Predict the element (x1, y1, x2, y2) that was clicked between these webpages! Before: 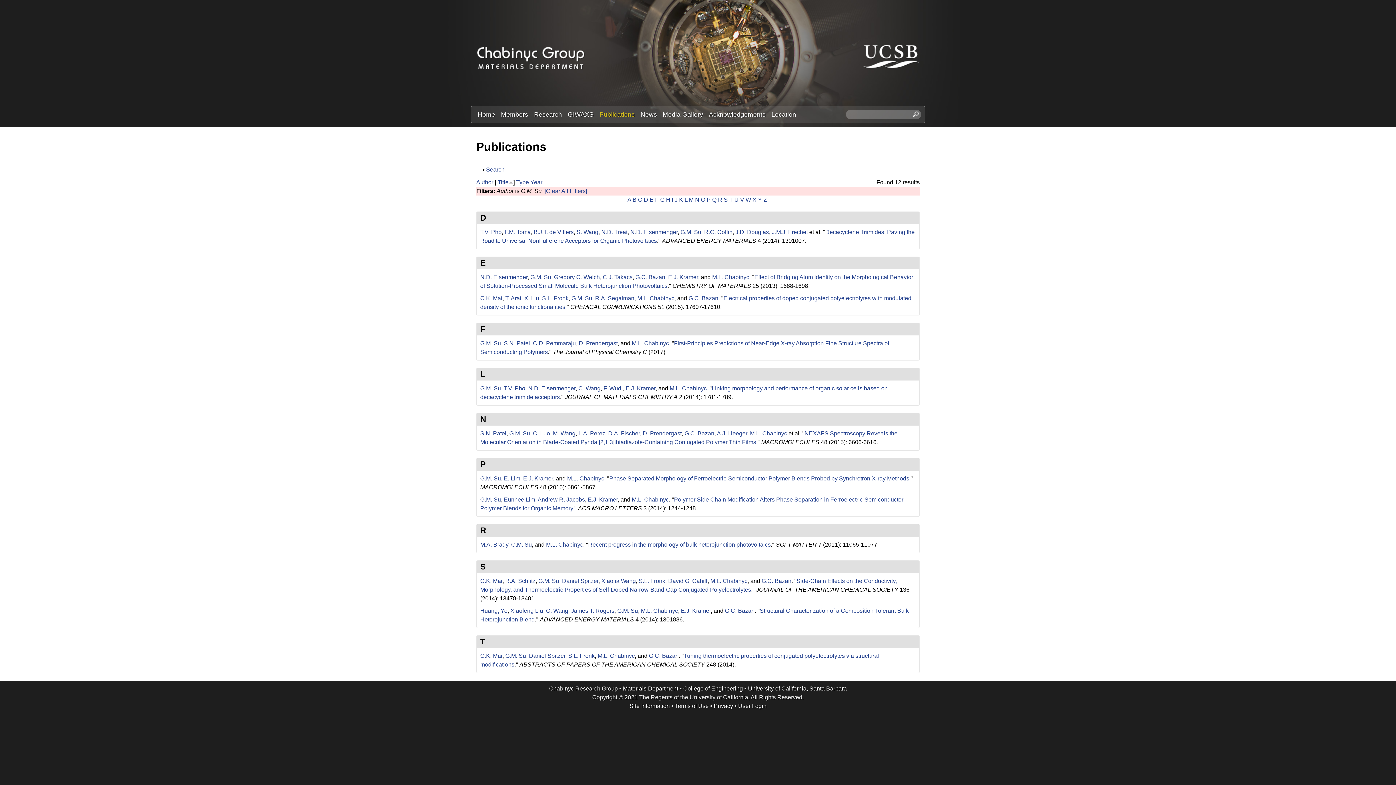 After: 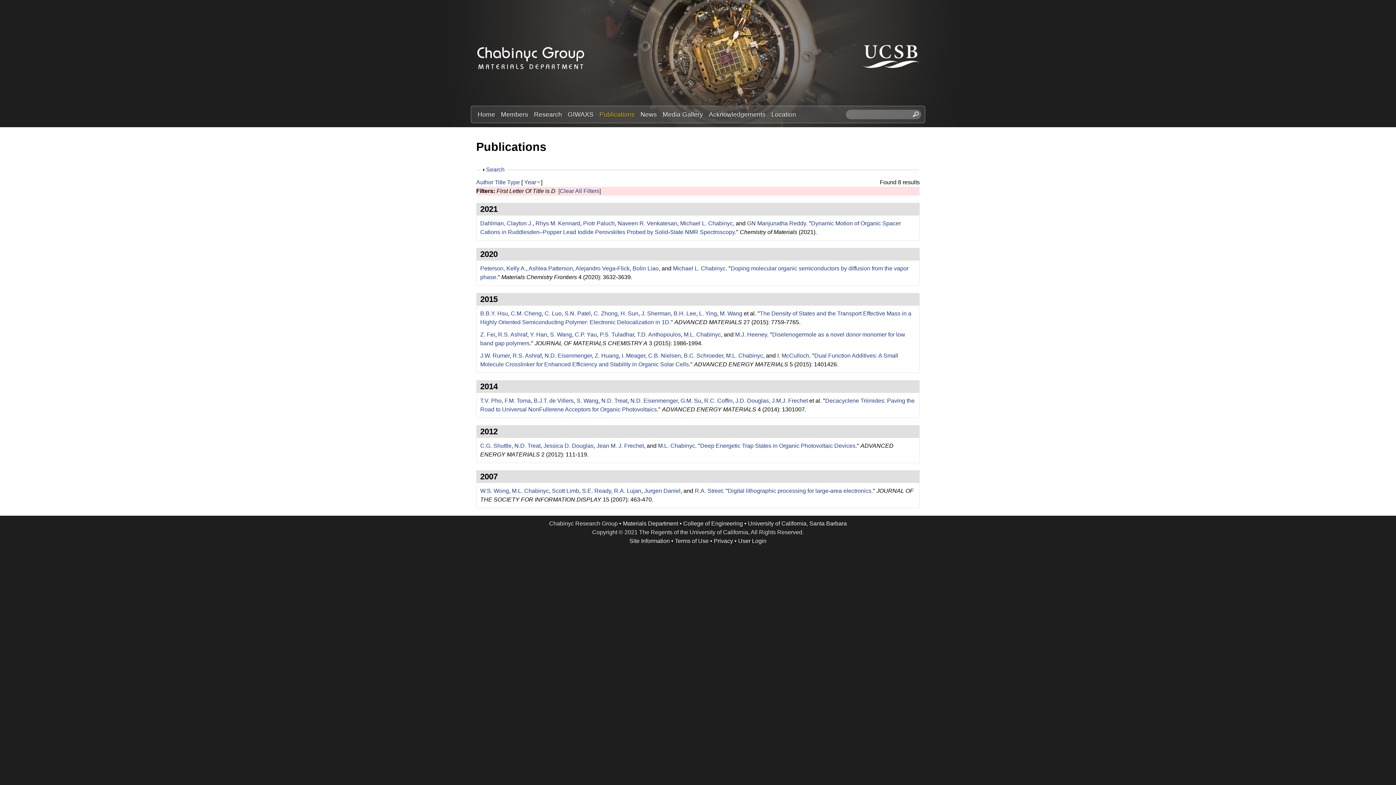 Action: label: D bbox: (644, 196, 648, 202)